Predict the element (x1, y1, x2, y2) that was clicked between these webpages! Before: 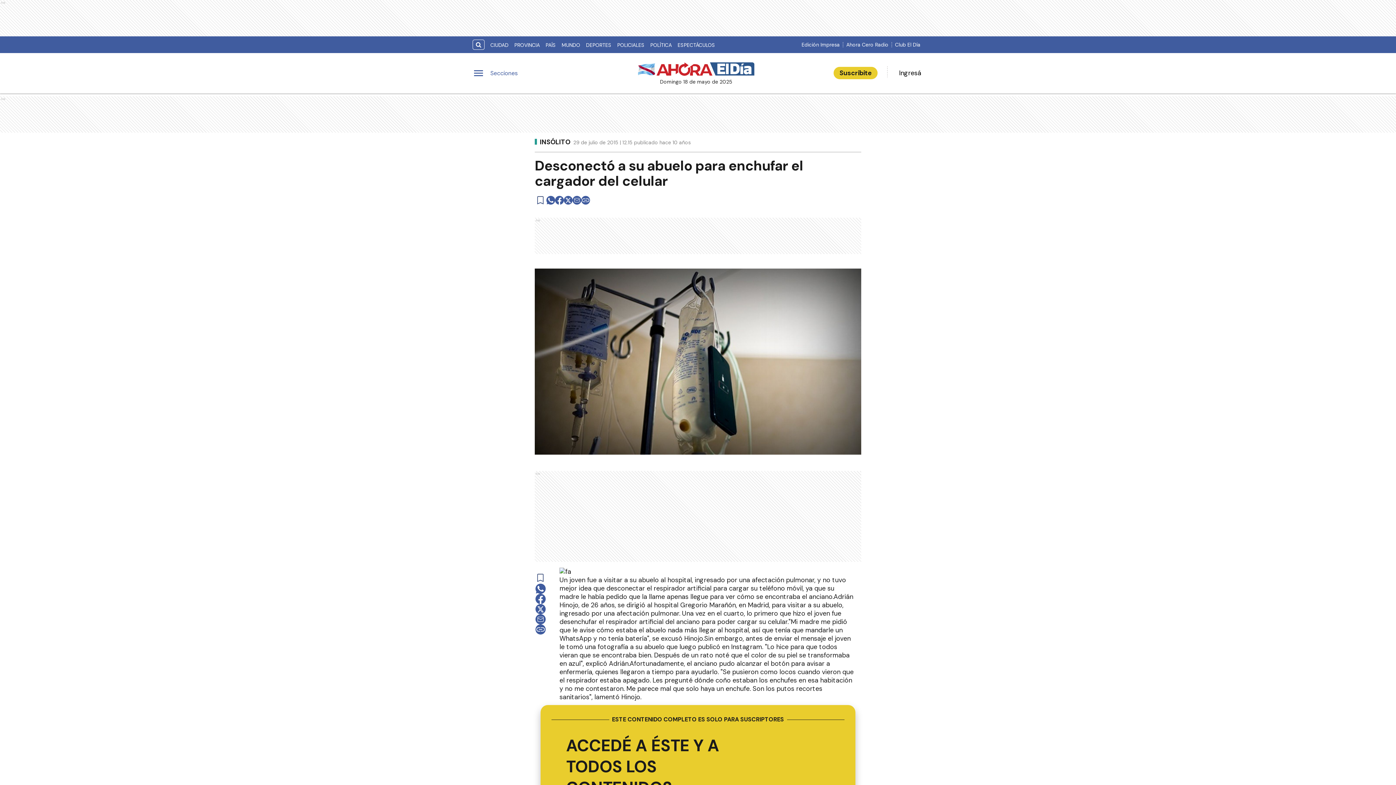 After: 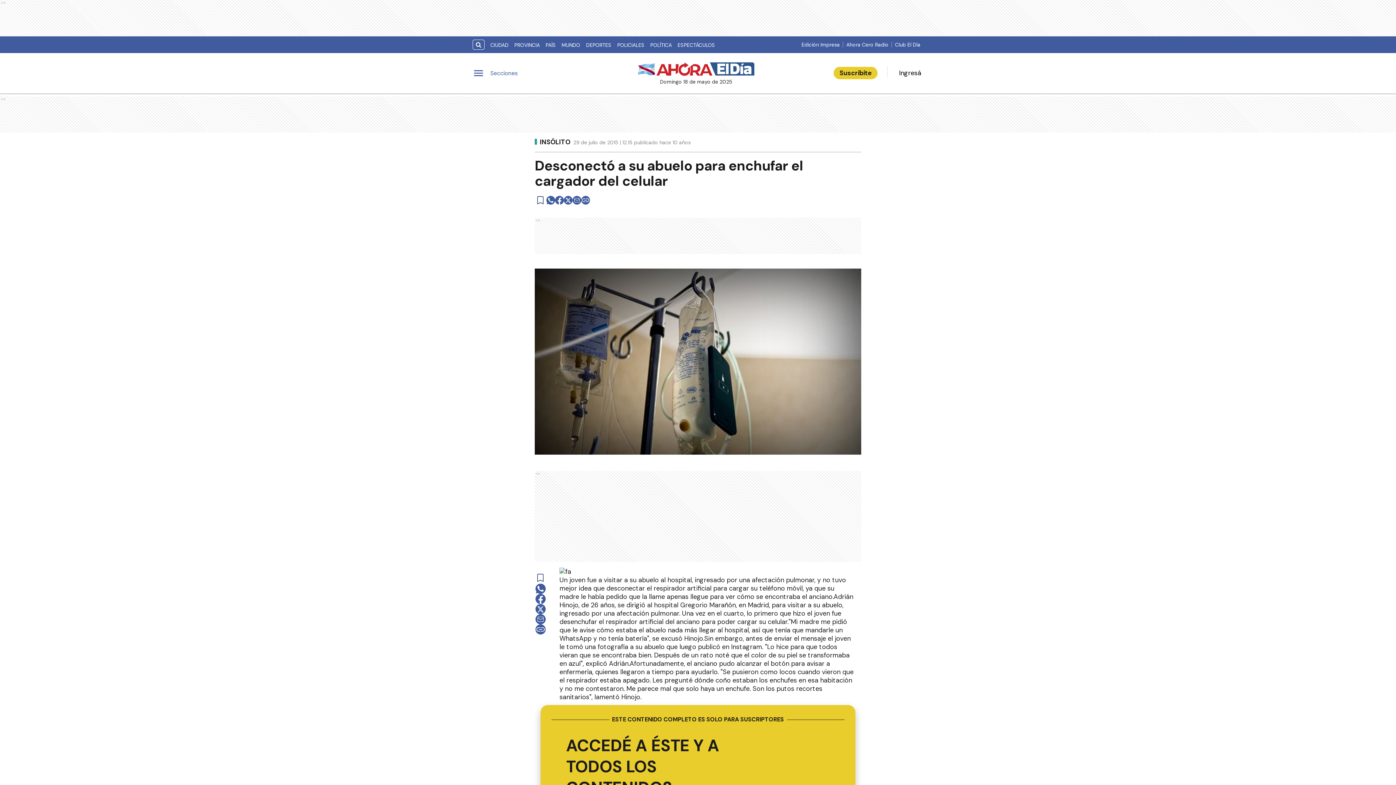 Action: label: whatsapp bbox: (546, 196, 555, 204)